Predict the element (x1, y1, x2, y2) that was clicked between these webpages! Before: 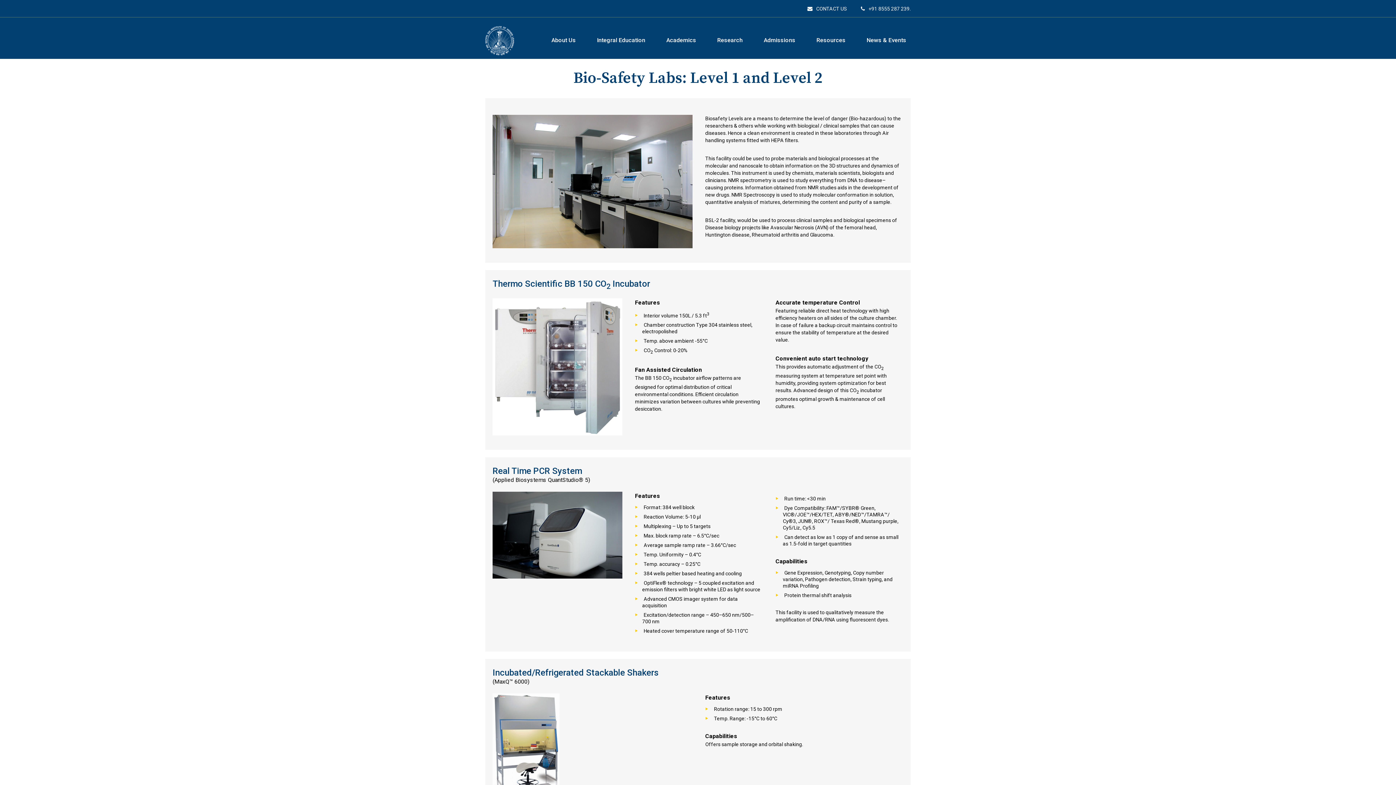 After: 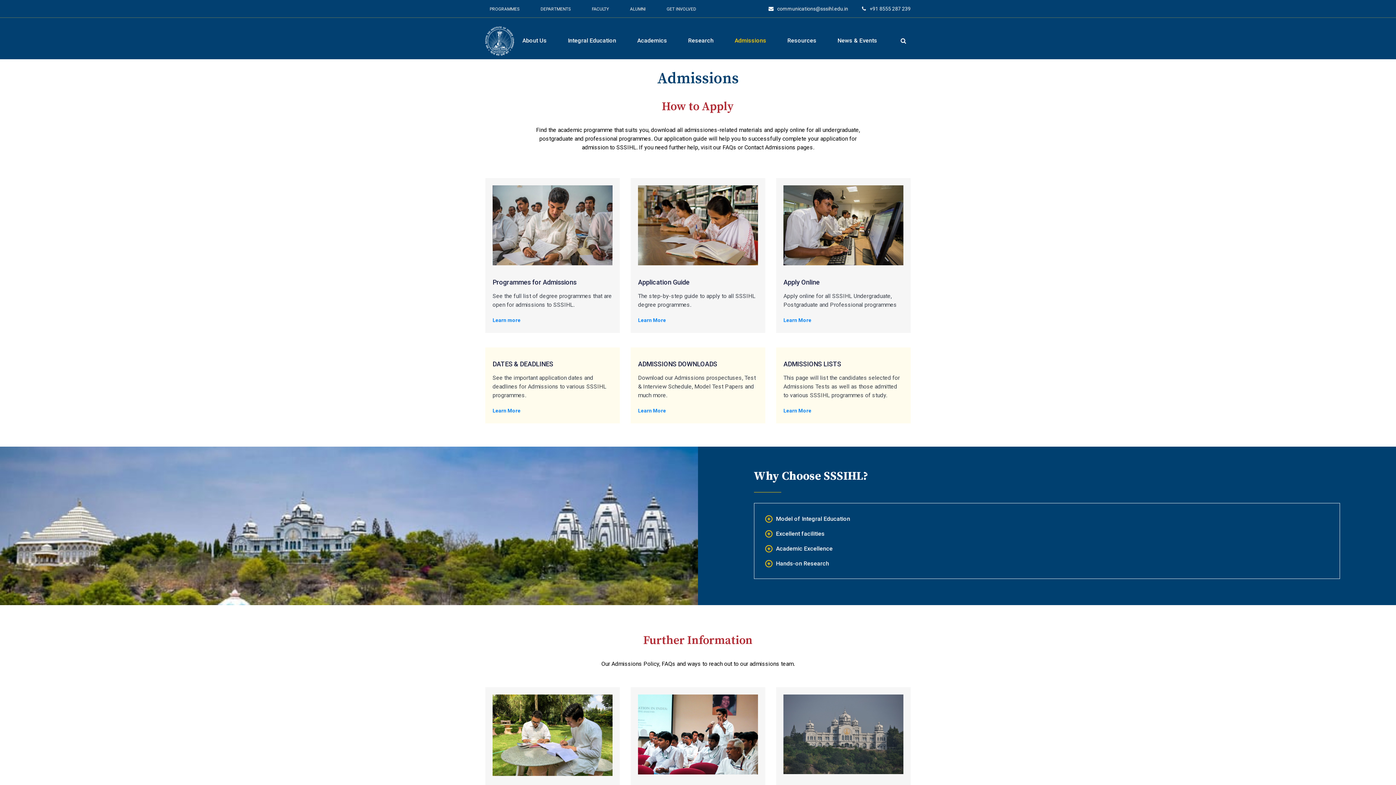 Action: bbox: (759, 22, 800, 59) label: Admissions